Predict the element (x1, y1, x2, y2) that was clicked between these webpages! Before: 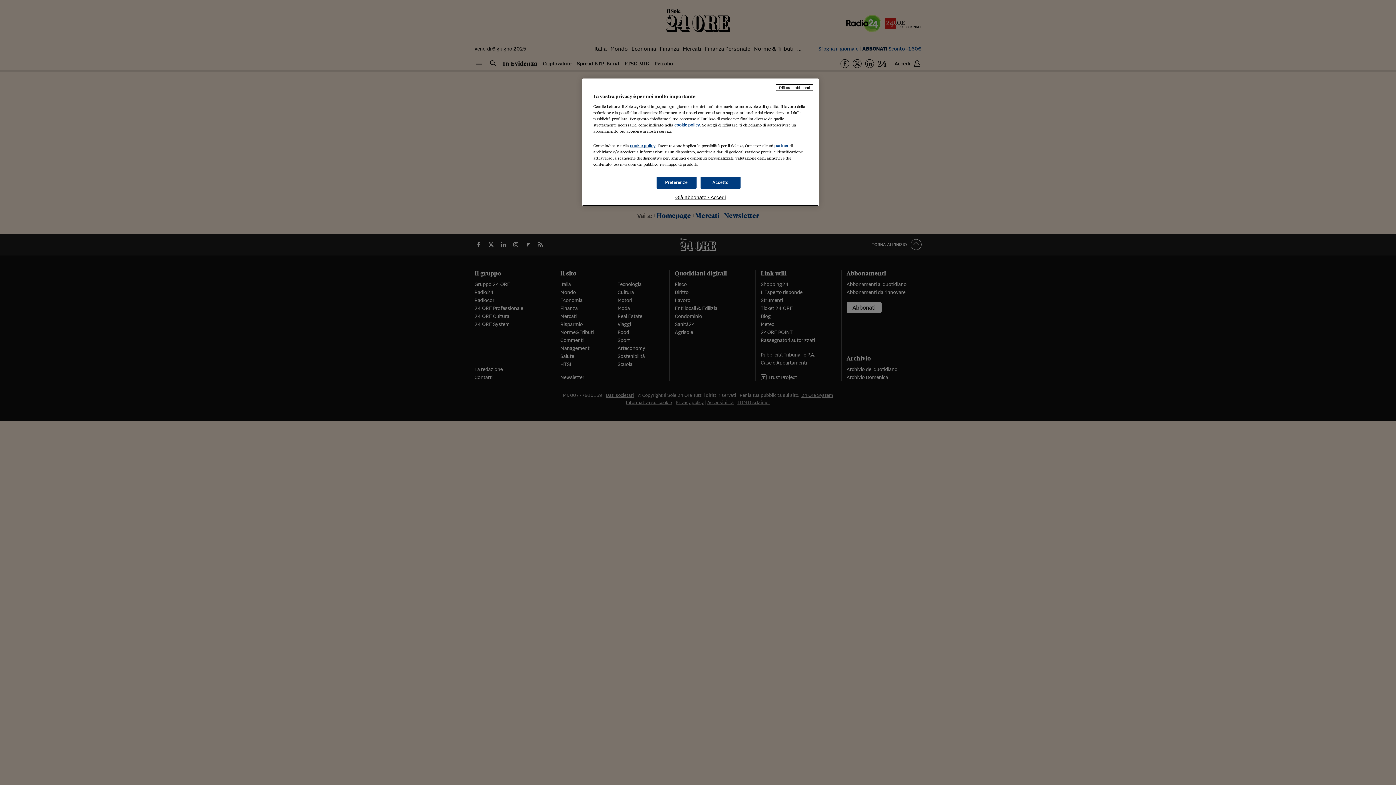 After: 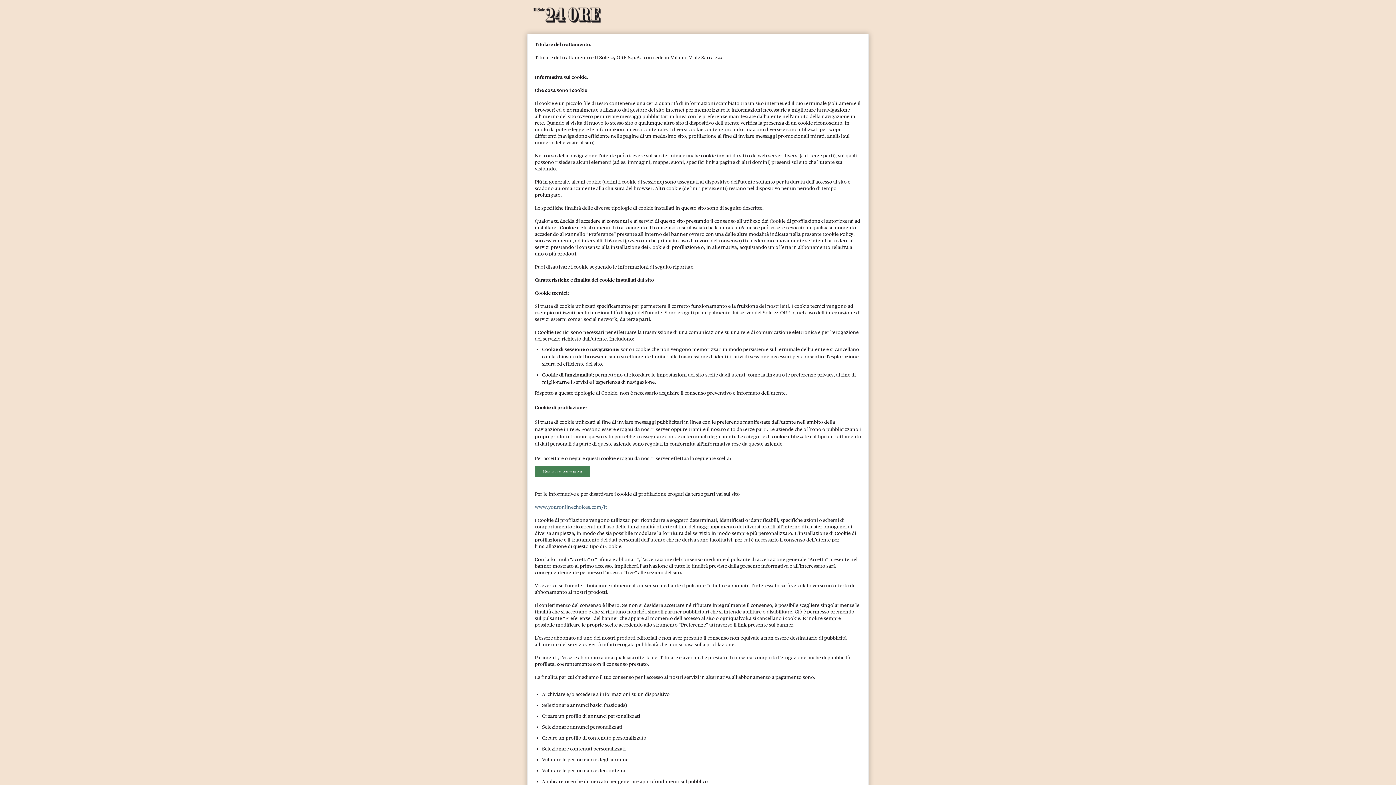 Action: bbox: (630, 143, 655, 148) label: cookie policy